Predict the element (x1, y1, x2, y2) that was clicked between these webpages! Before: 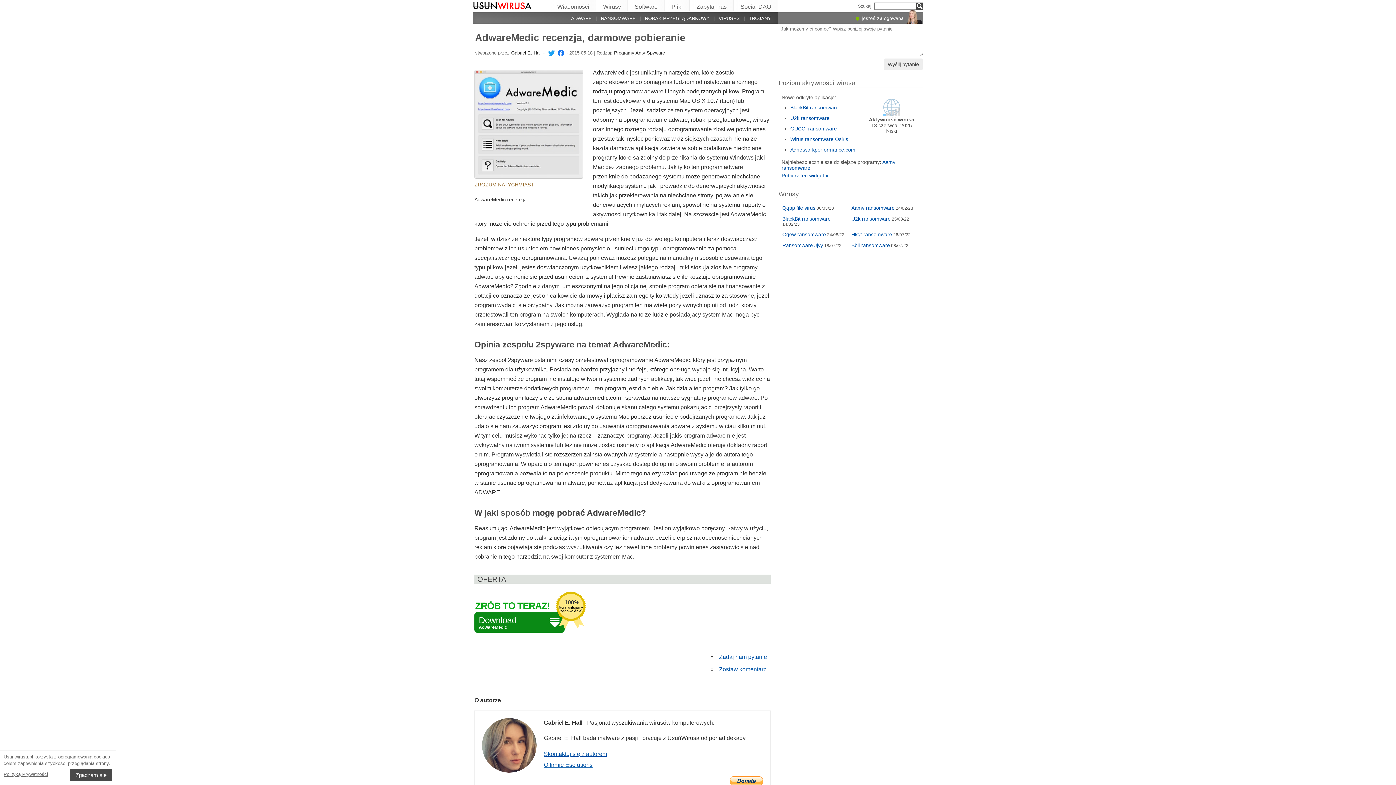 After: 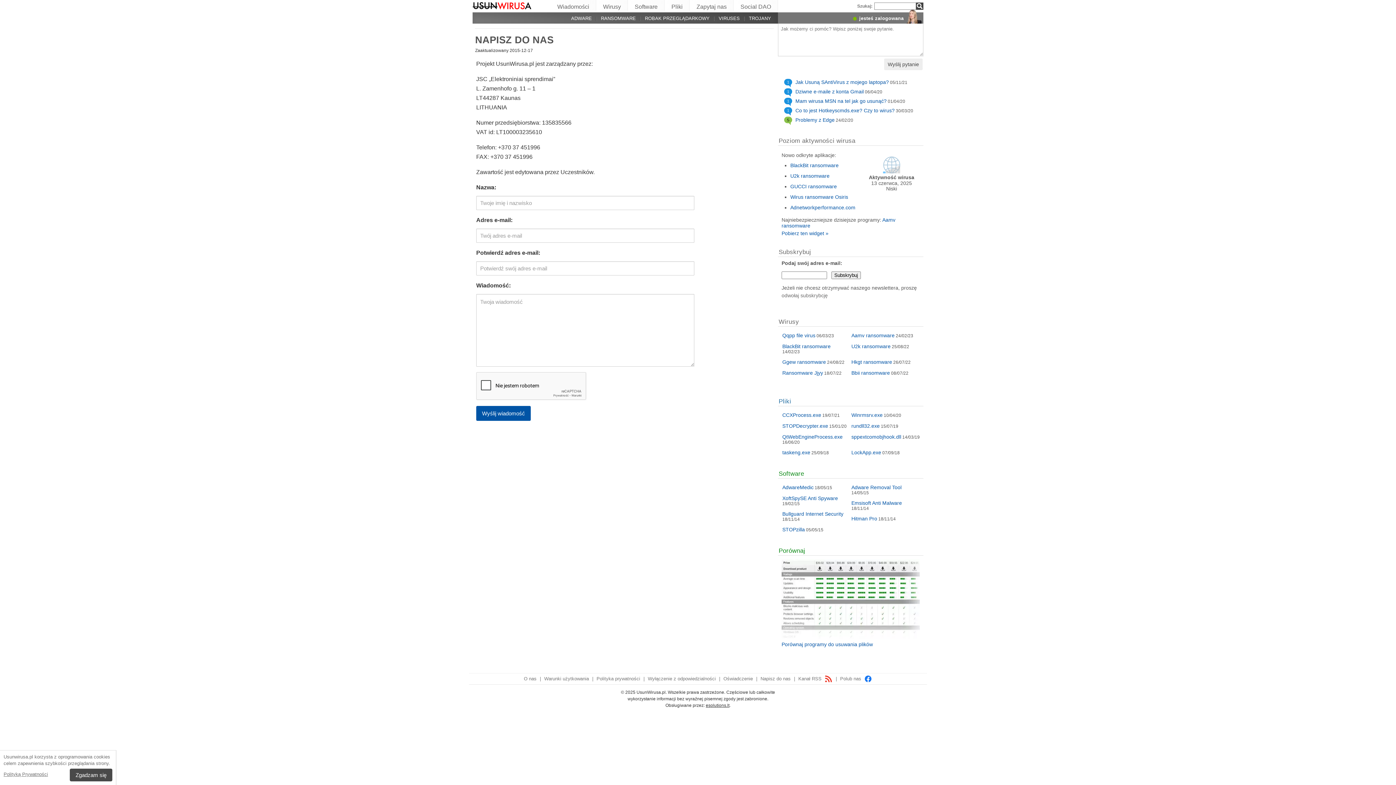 Action: label: O firmie Esolutions bbox: (544, 762, 592, 768)